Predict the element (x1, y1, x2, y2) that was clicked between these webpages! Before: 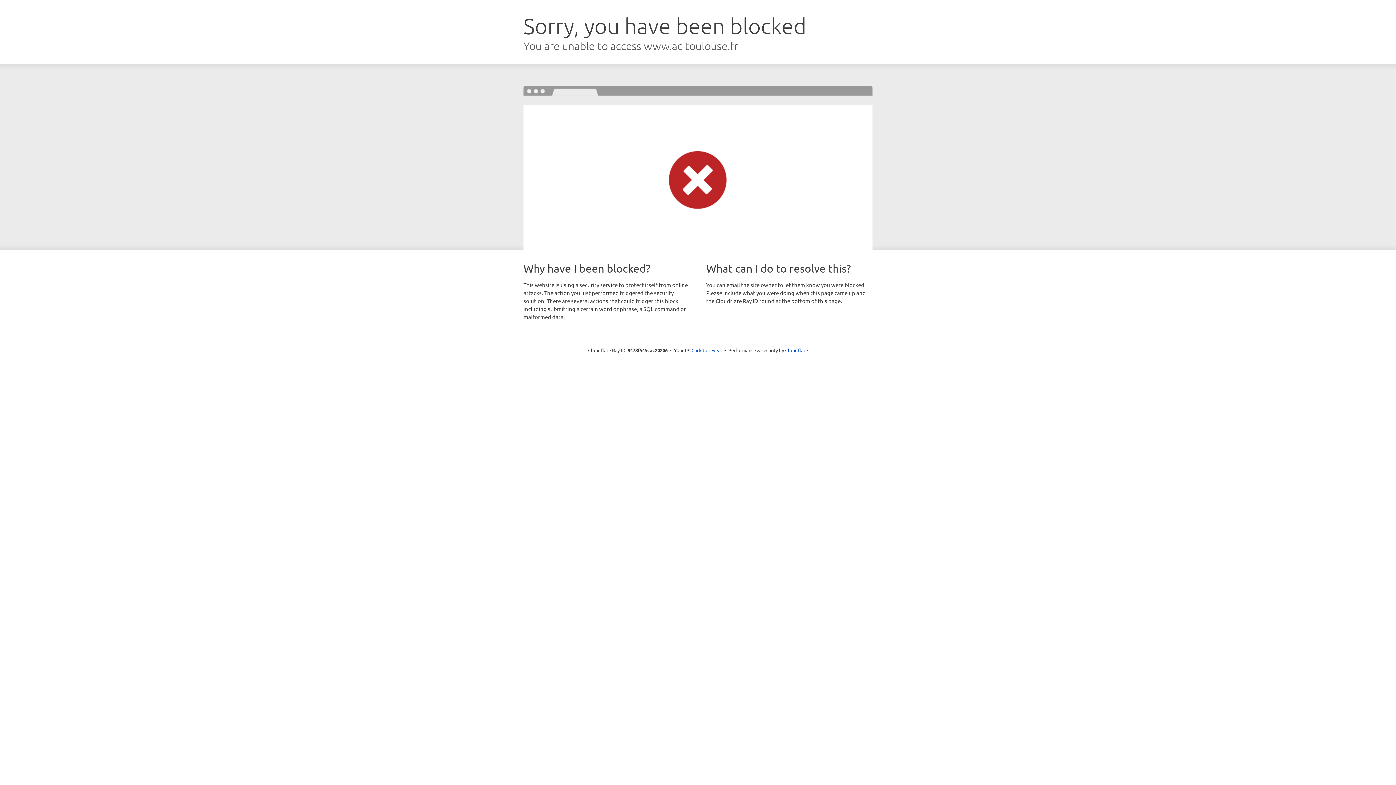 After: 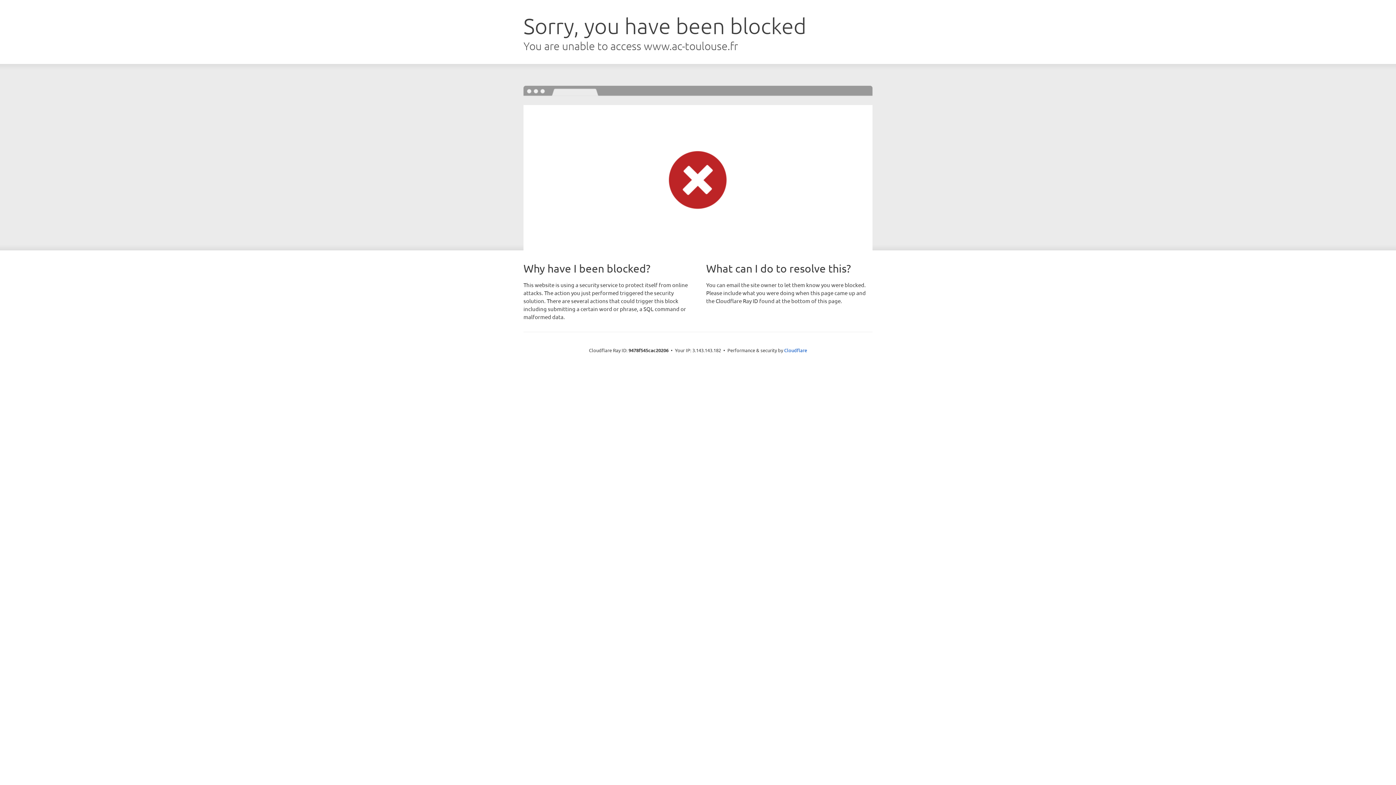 Action: label: Click to reveal bbox: (691, 346, 722, 353)